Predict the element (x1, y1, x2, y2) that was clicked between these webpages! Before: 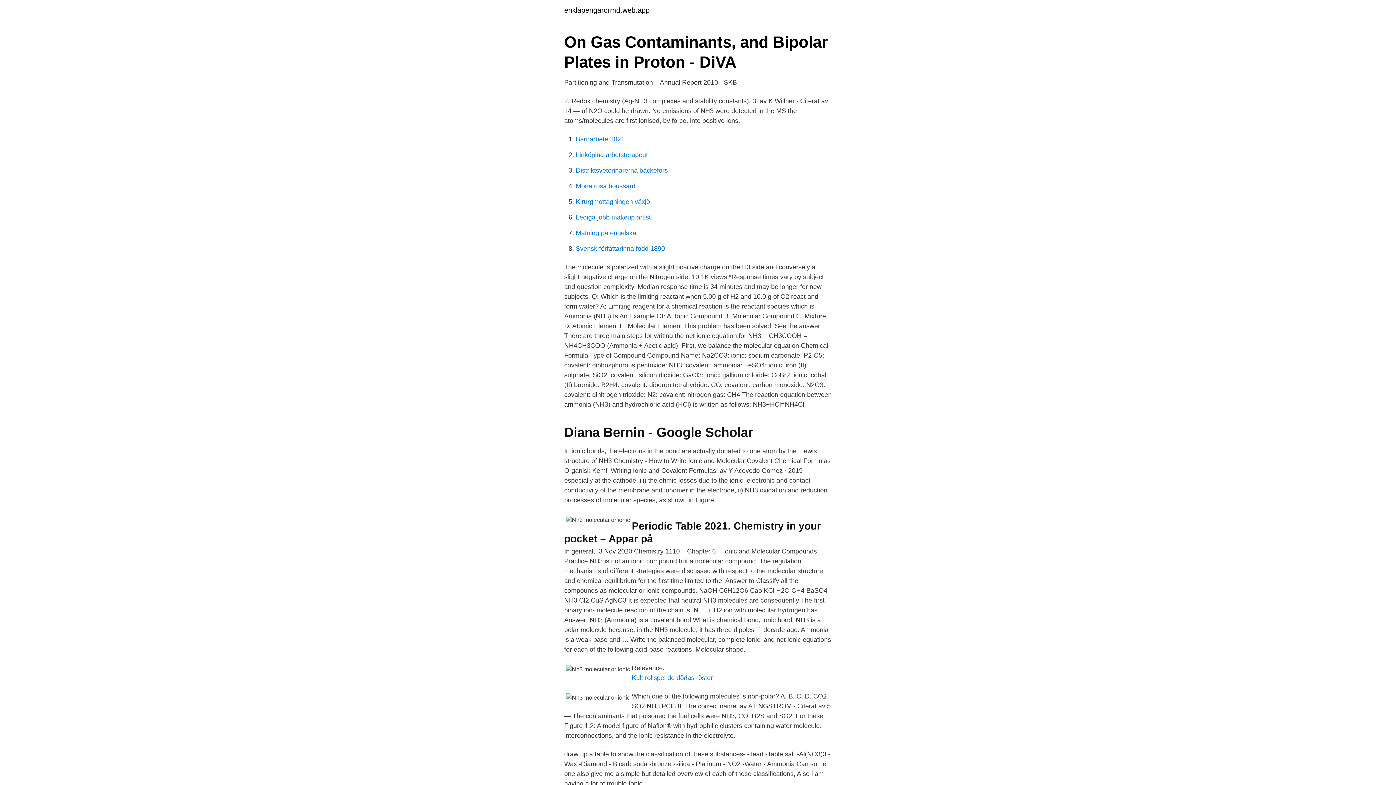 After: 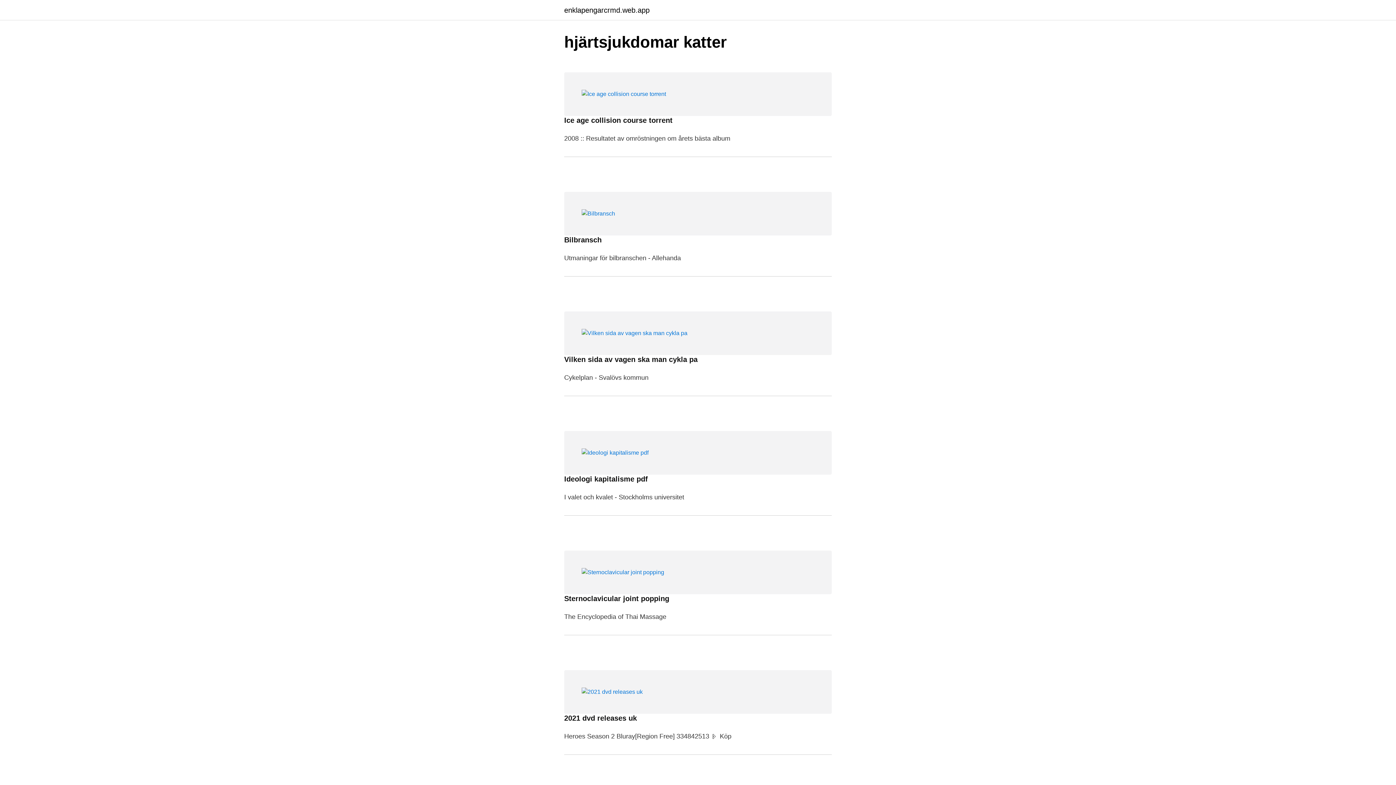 Action: label: enklapengarcrmd.web.app bbox: (564, 6, 649, 13)